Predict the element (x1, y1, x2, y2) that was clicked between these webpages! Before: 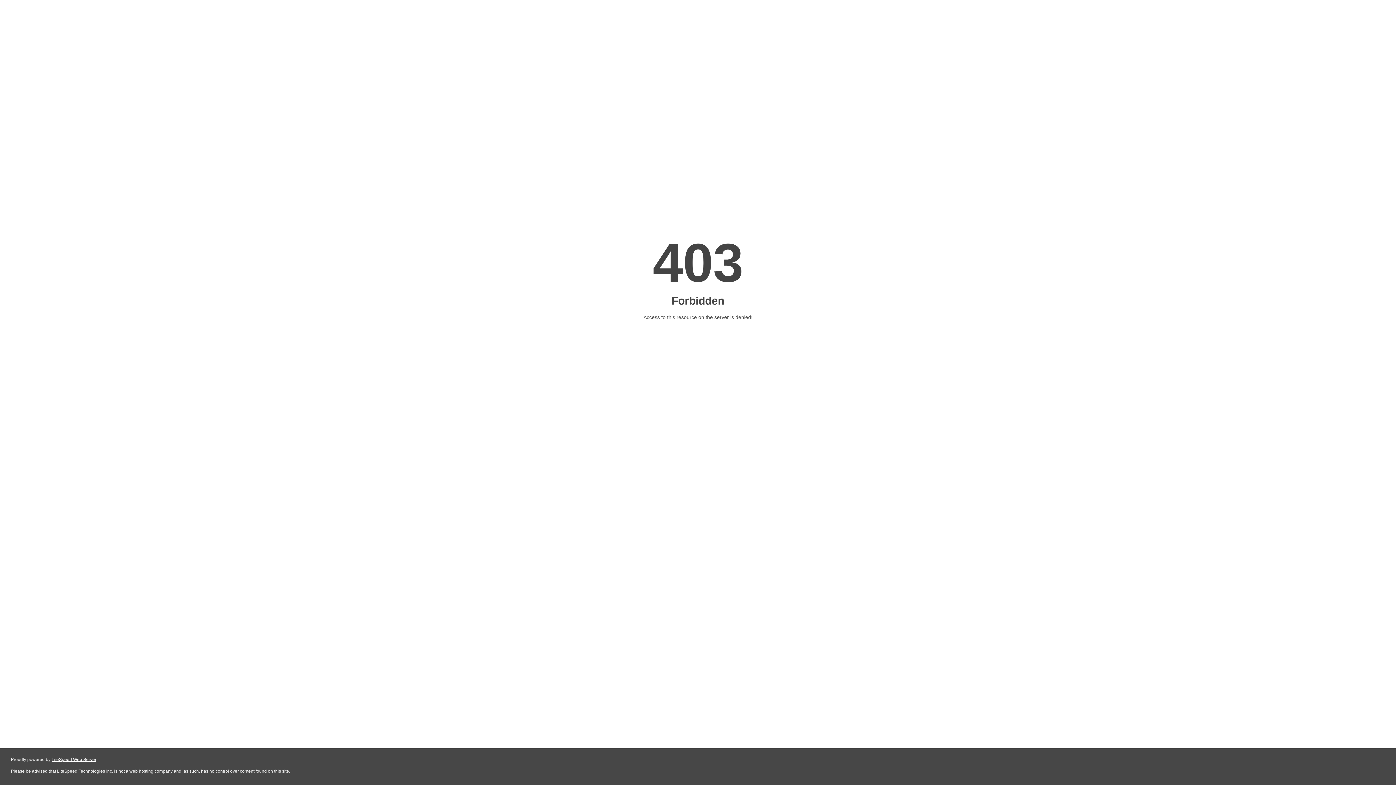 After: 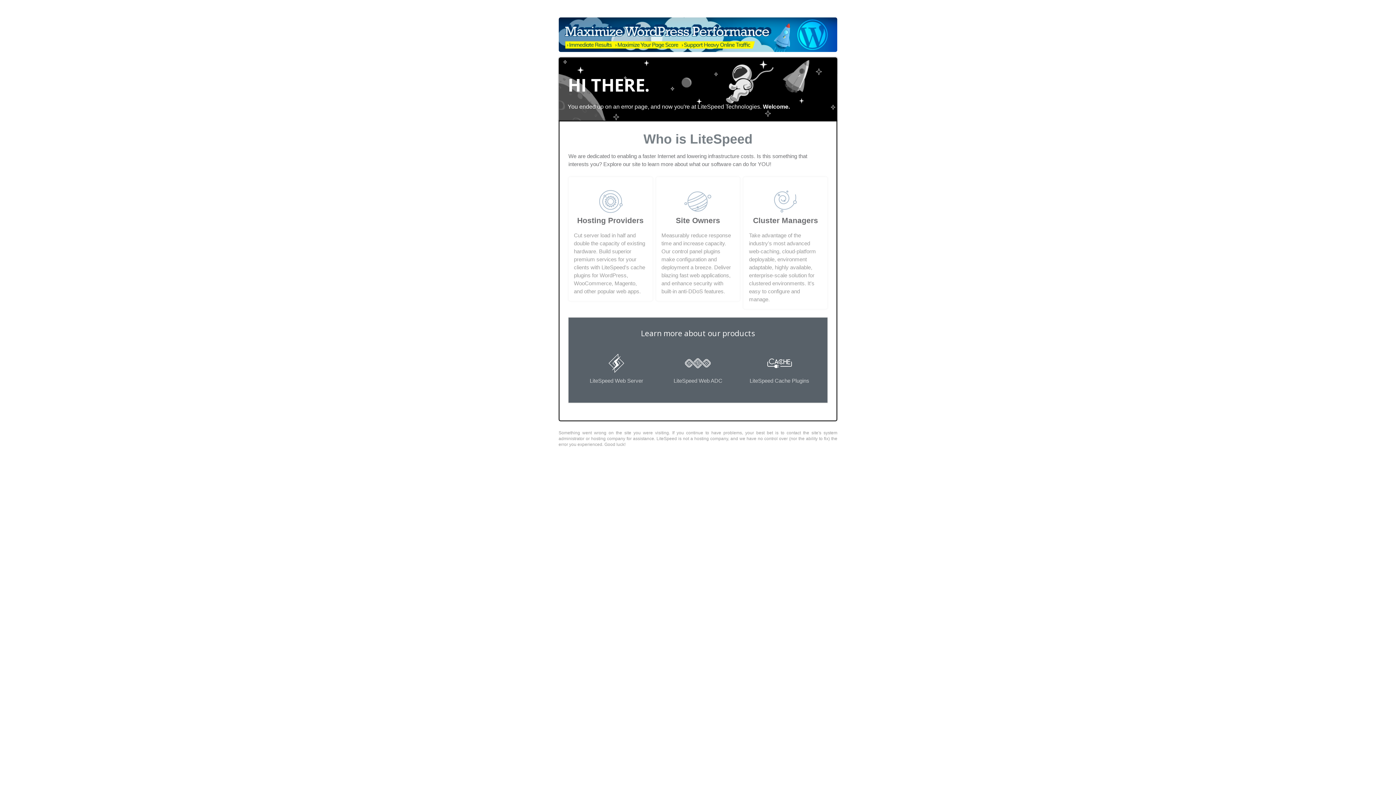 Action: bbox: (51, 757, 96, 762) label: LiteSpeed Web Server